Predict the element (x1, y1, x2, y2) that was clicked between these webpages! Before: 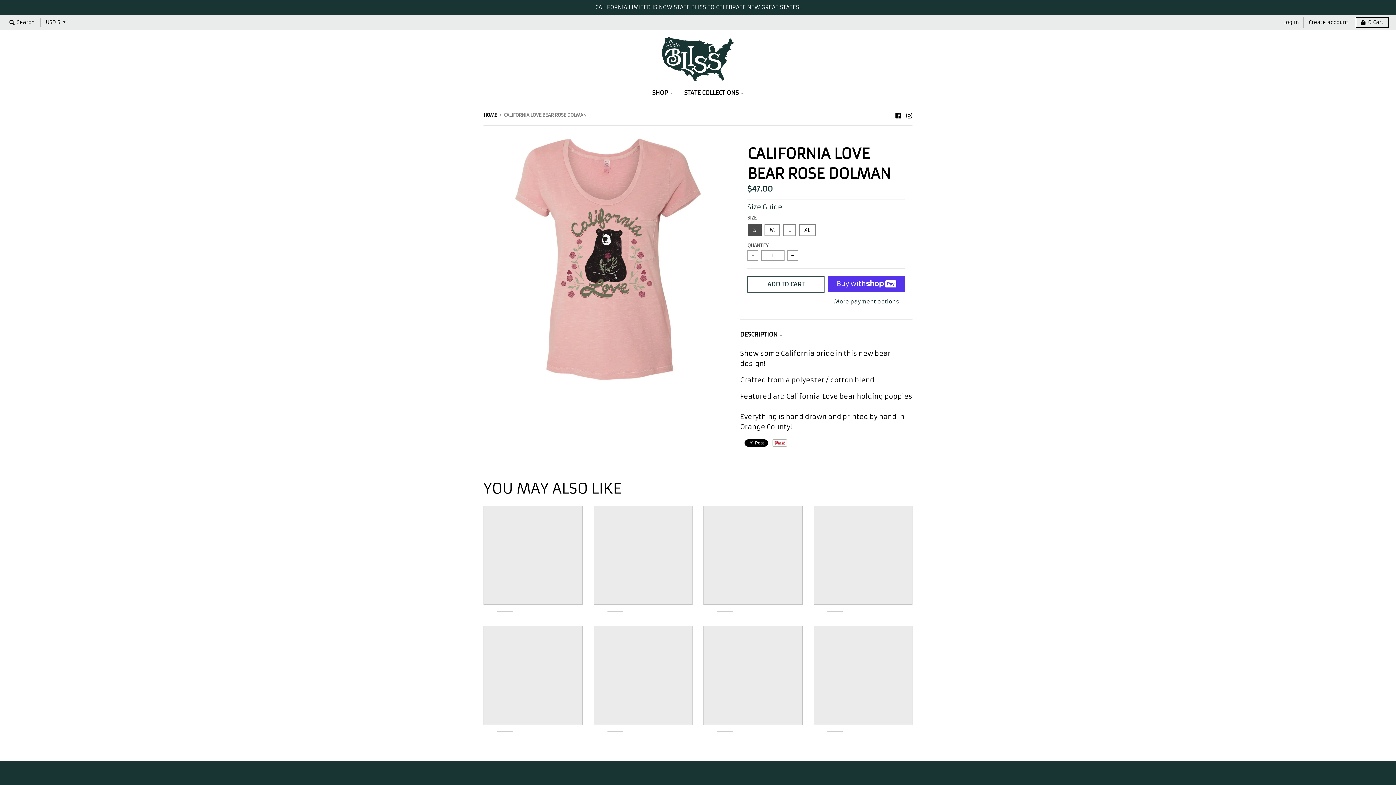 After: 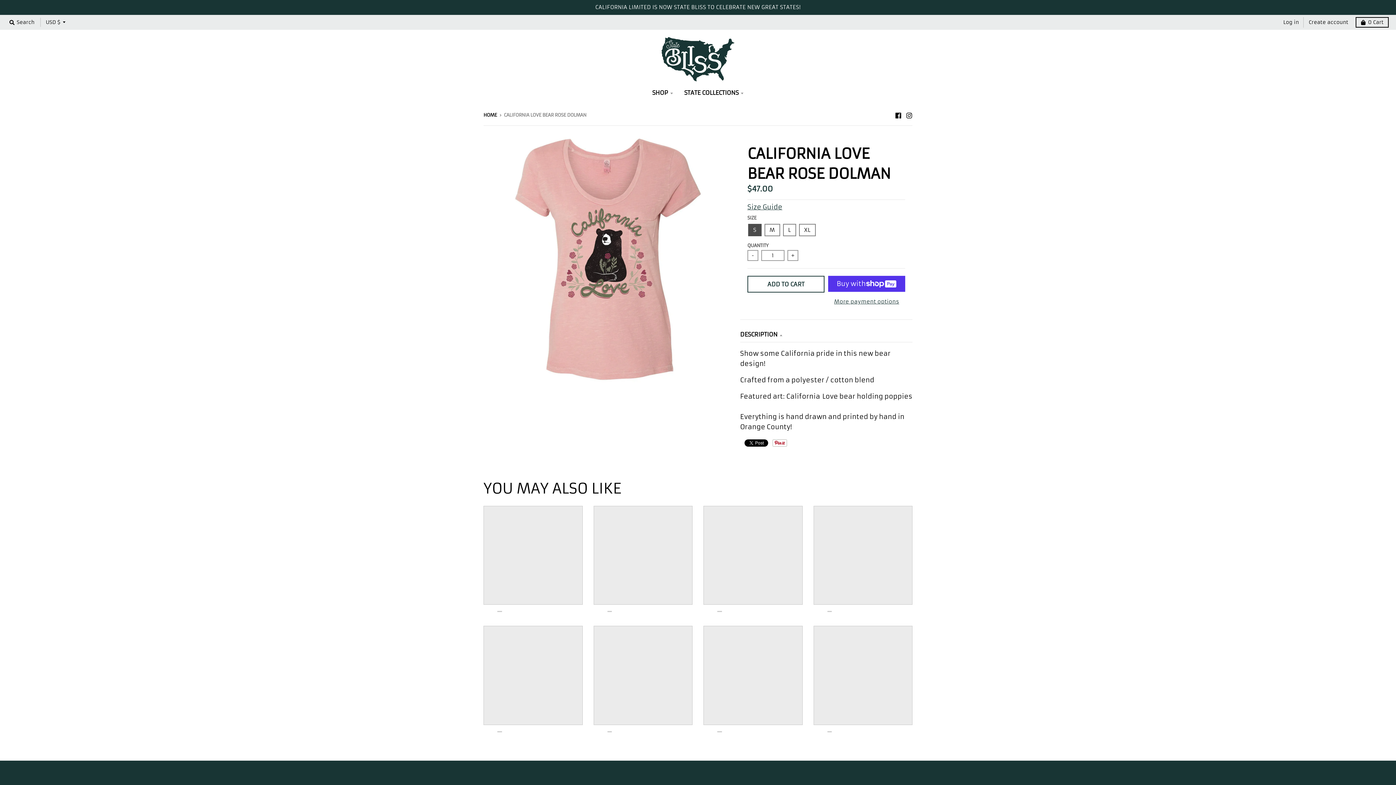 Action: bbox: (593, 626, 692, 725)